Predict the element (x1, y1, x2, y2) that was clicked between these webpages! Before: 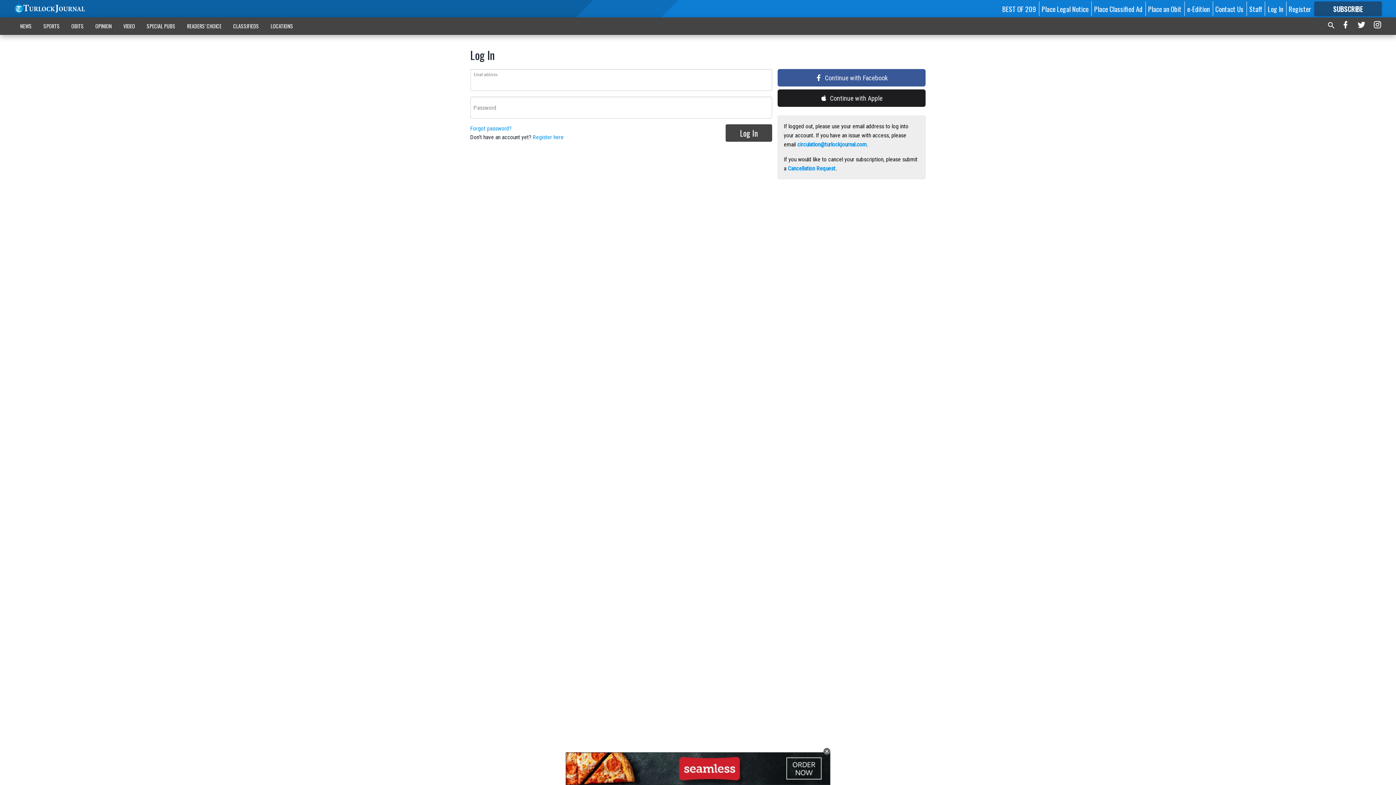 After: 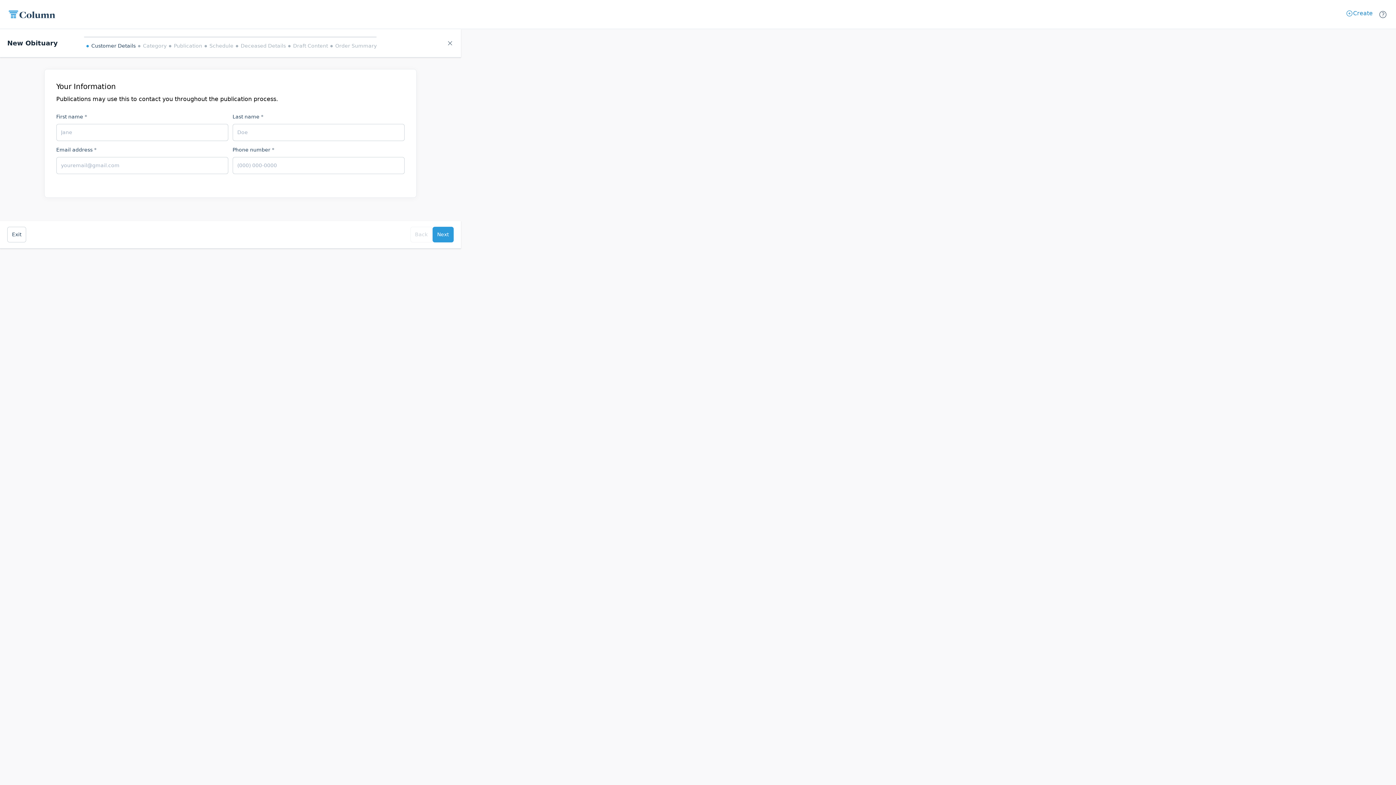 Action: bbox: (1148, 3, 1181, 13) label: Place an Obit